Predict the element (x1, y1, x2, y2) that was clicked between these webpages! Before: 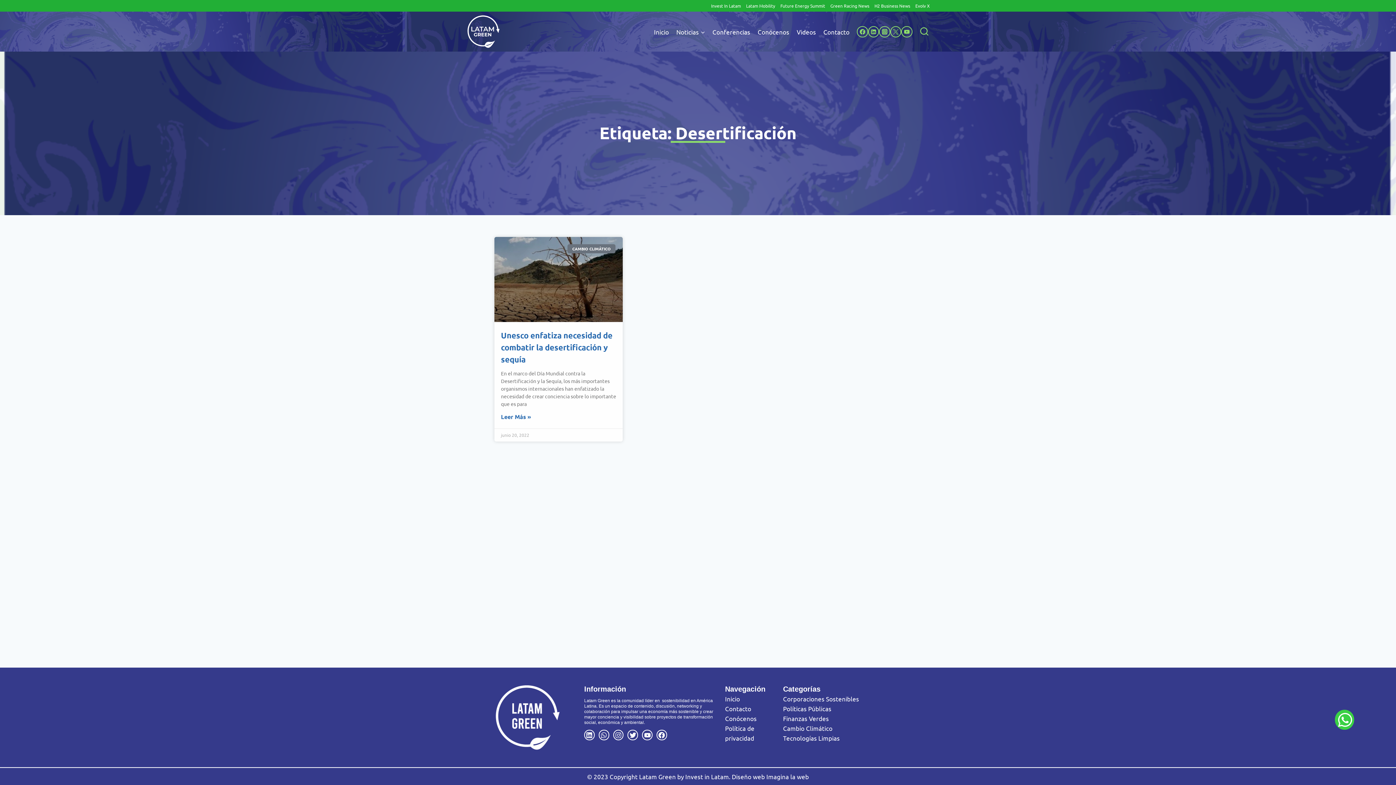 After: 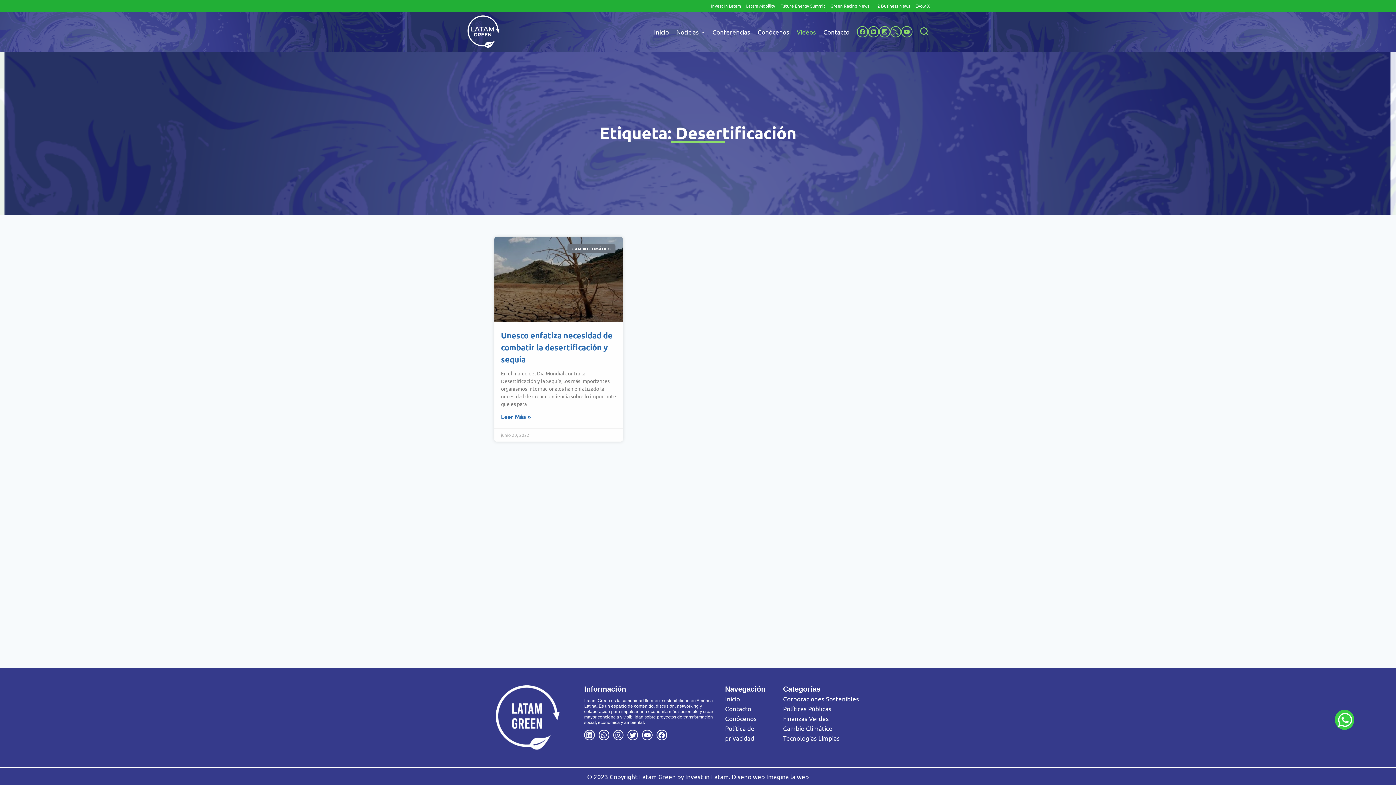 Action: label: Videos bbox: (793, 23, 819, 40)